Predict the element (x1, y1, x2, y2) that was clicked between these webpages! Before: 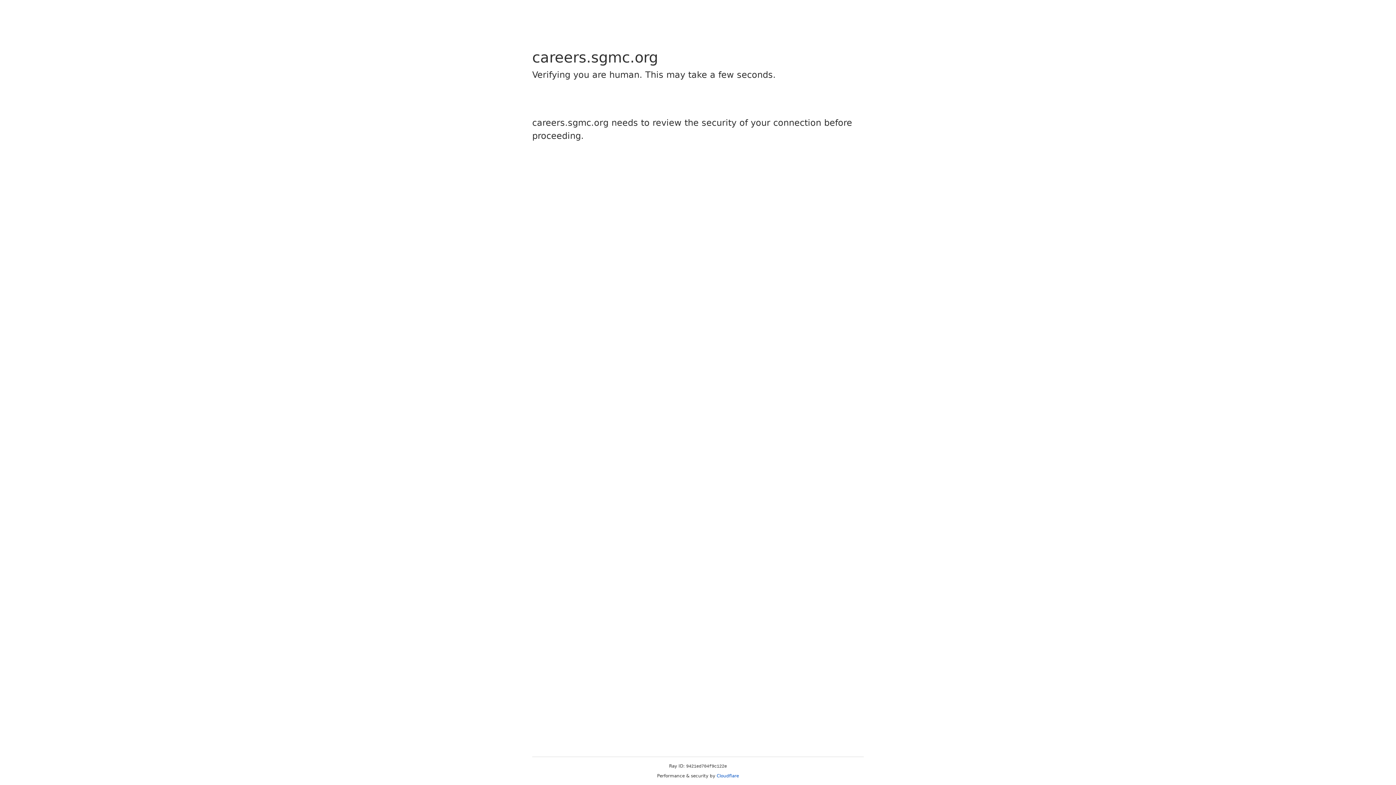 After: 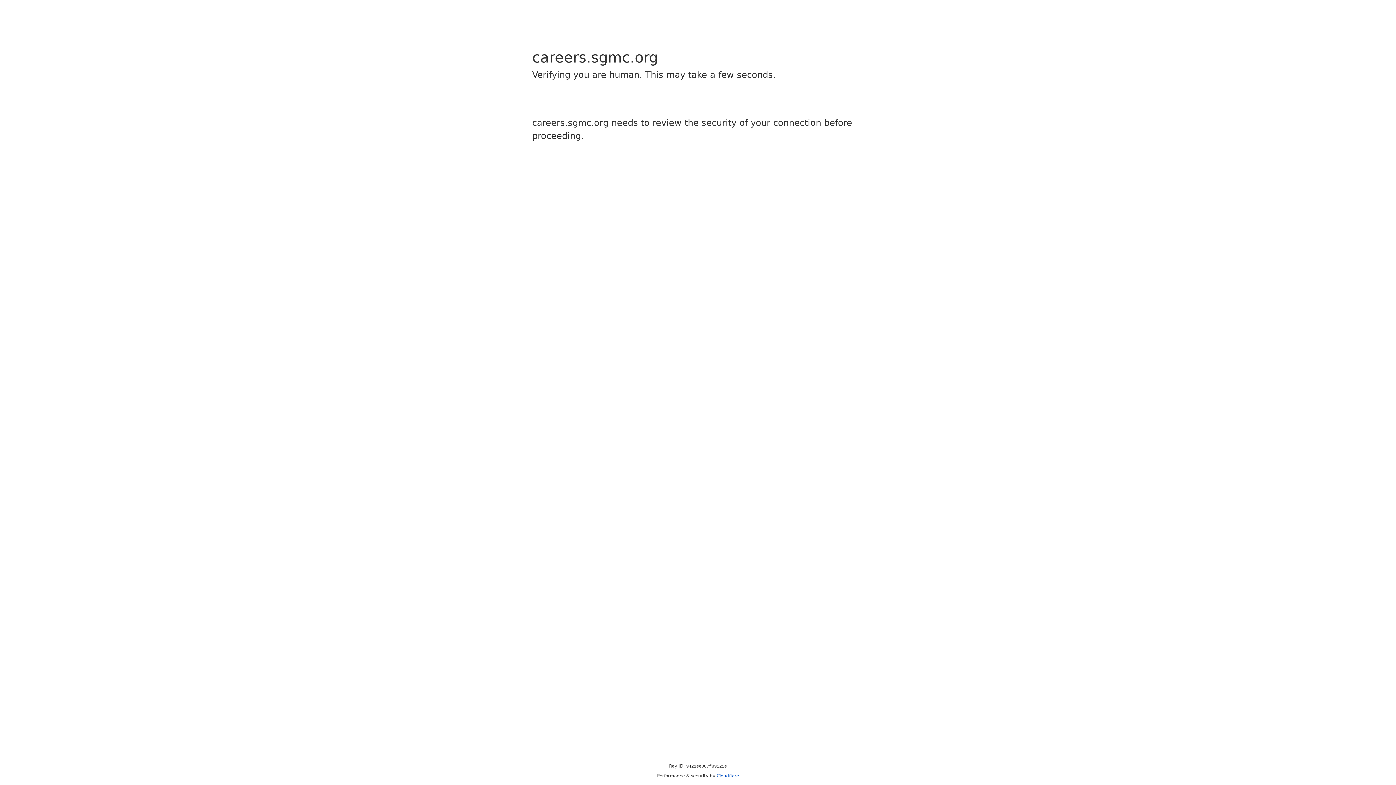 Action: bbox: (716, 773, 739, 778) label: Cloudflare